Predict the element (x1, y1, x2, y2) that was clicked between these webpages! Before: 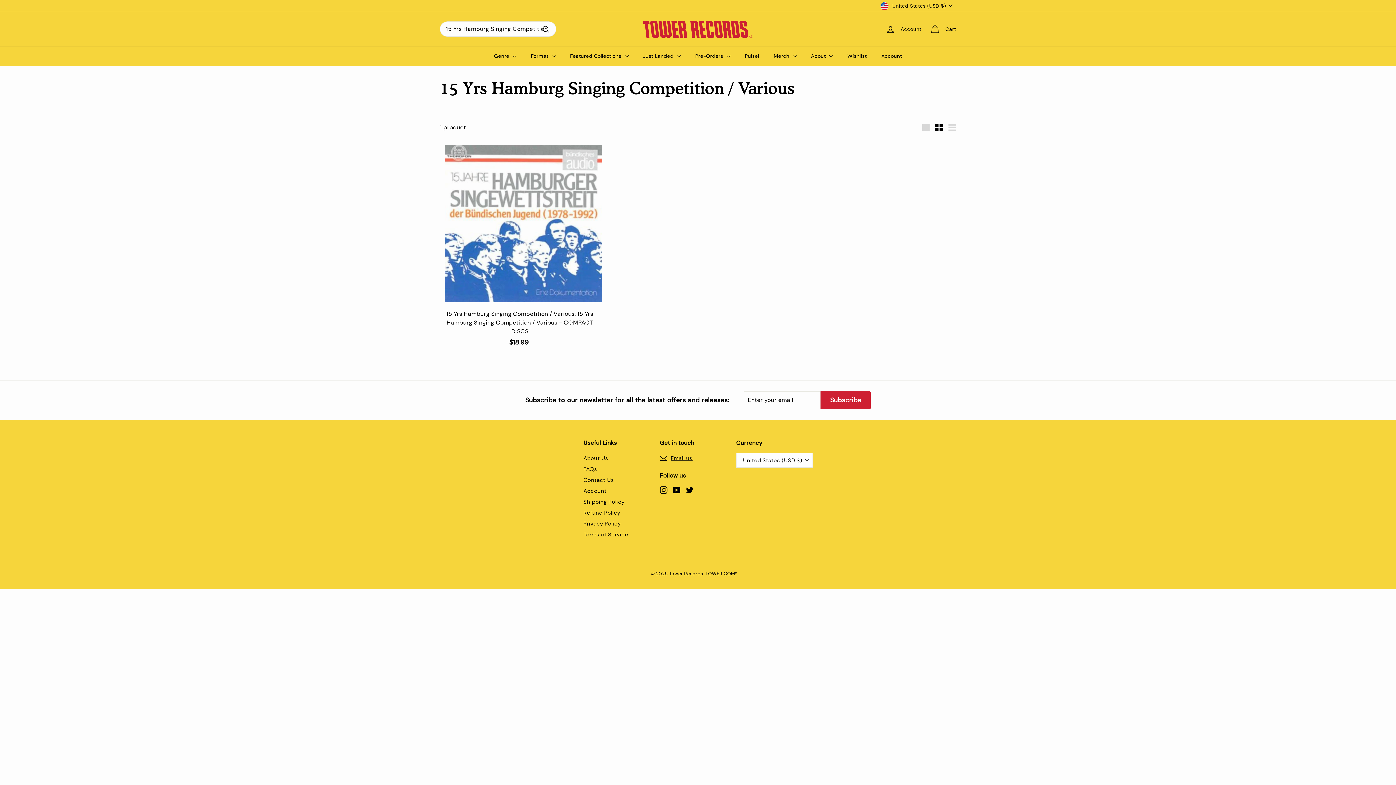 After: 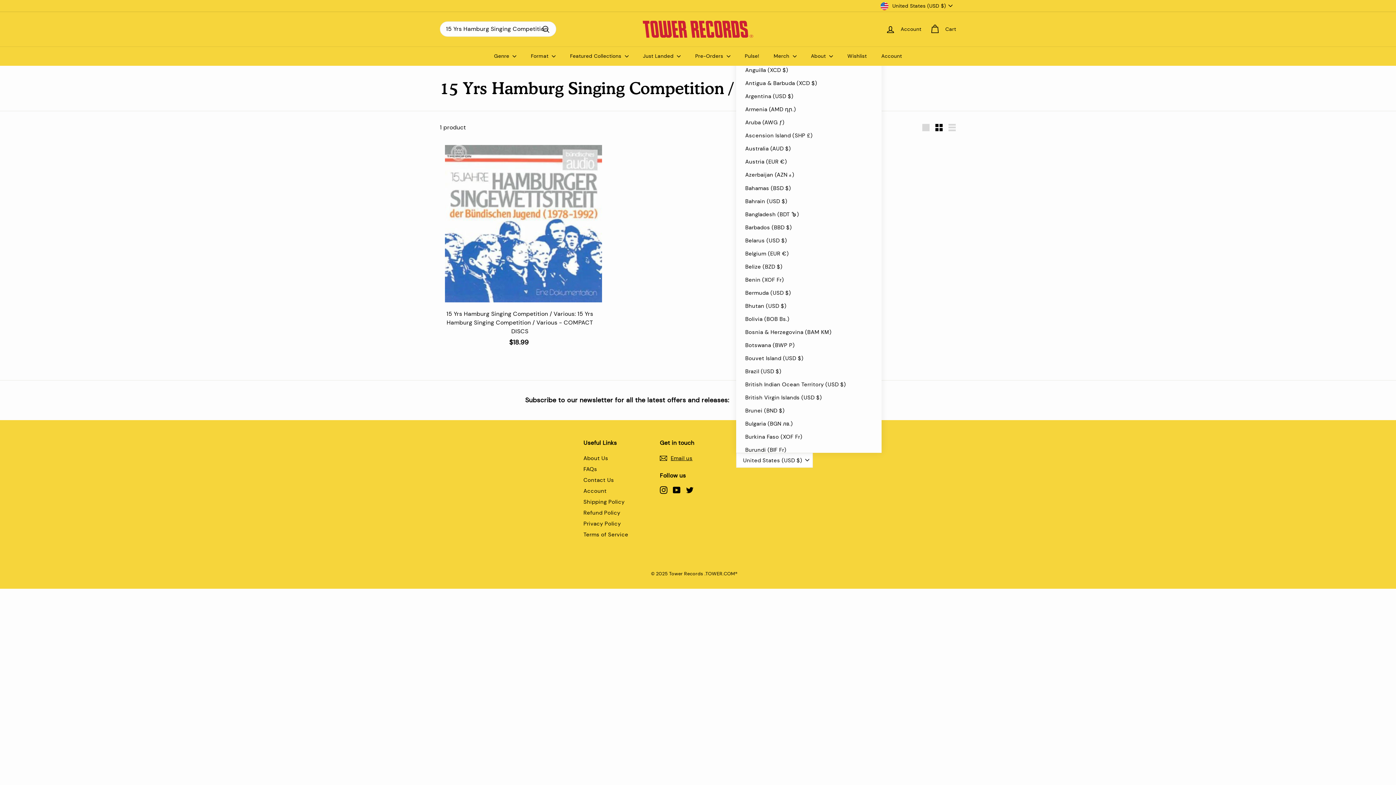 Action: label: United States (USD $) bbox: (736, 453, 813, 468)